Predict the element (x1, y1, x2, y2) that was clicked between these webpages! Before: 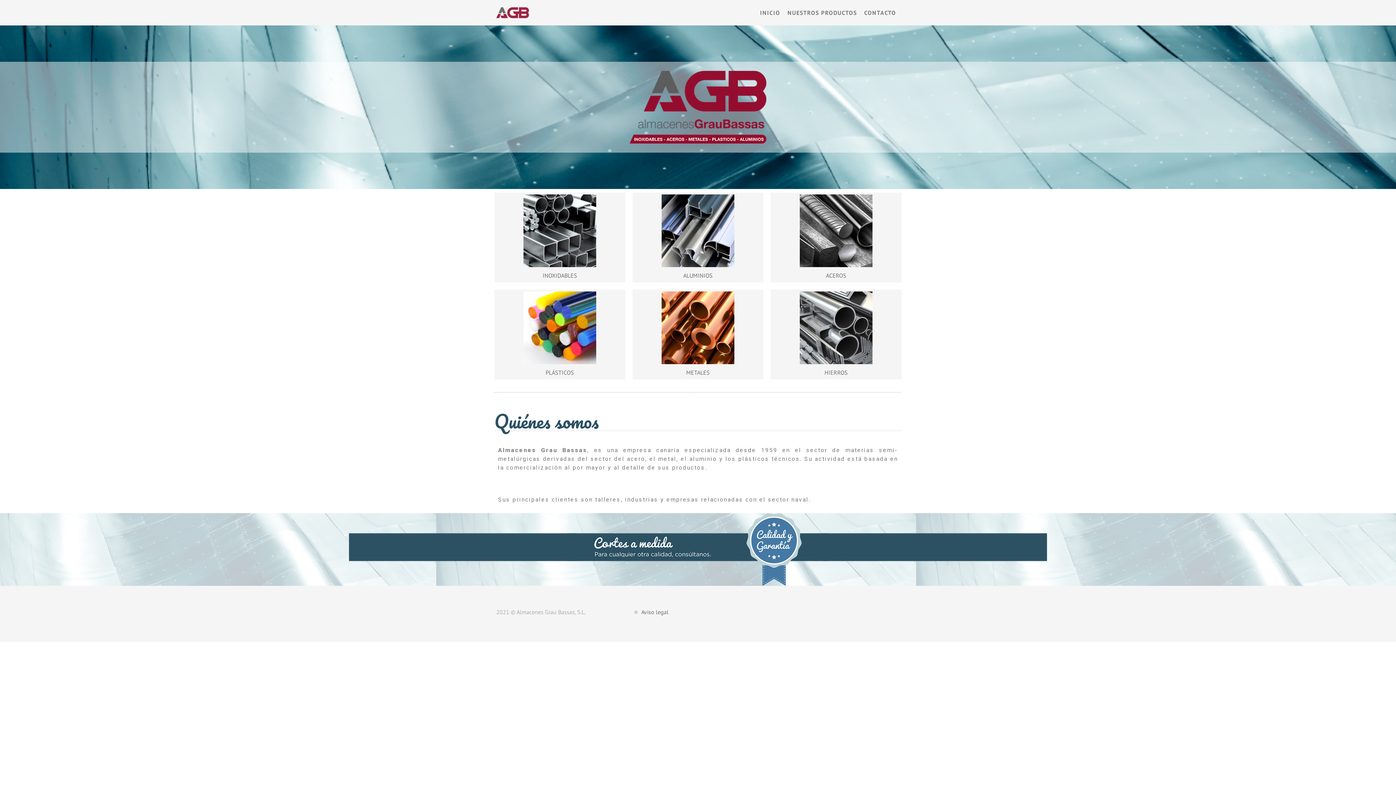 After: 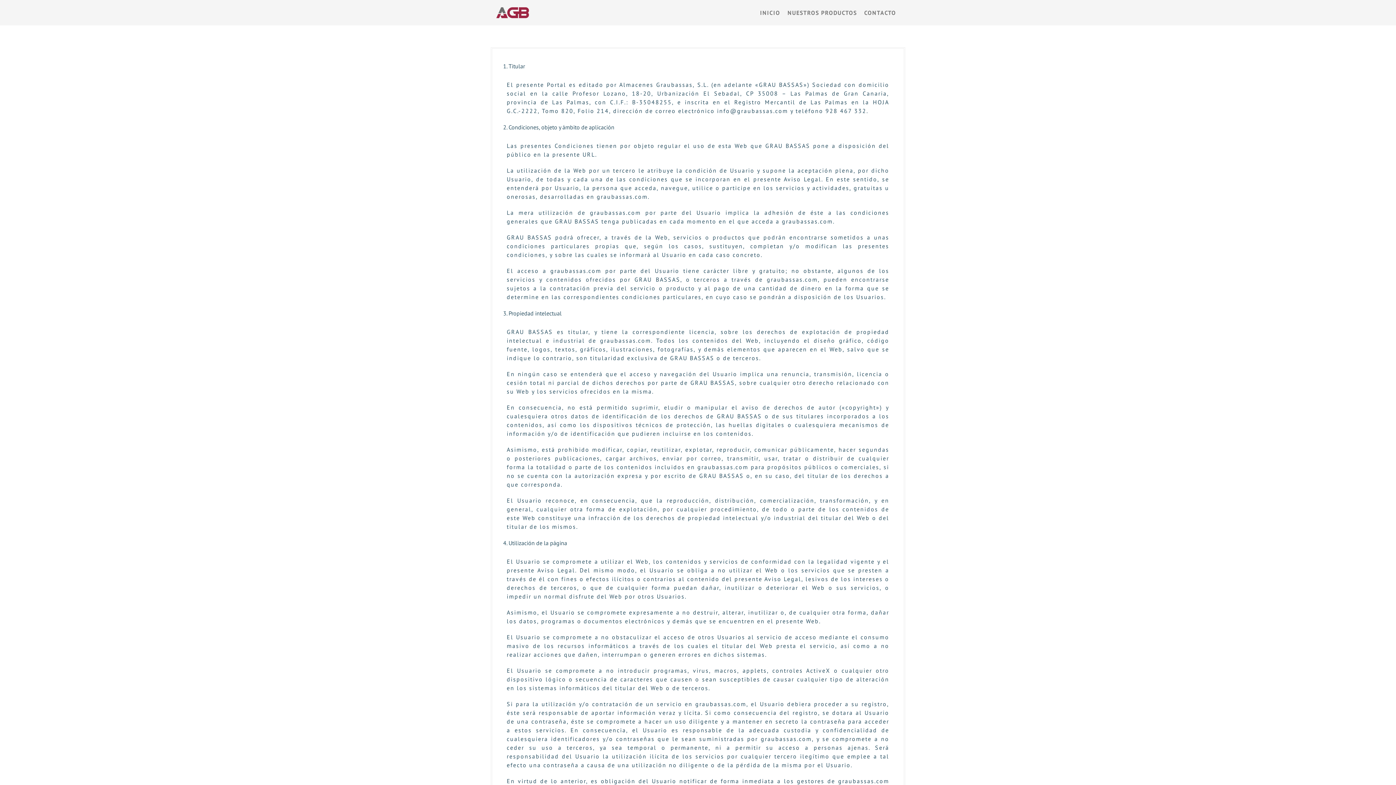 Action: label: Aviso legal bbox: (641, 608, 668, 615)